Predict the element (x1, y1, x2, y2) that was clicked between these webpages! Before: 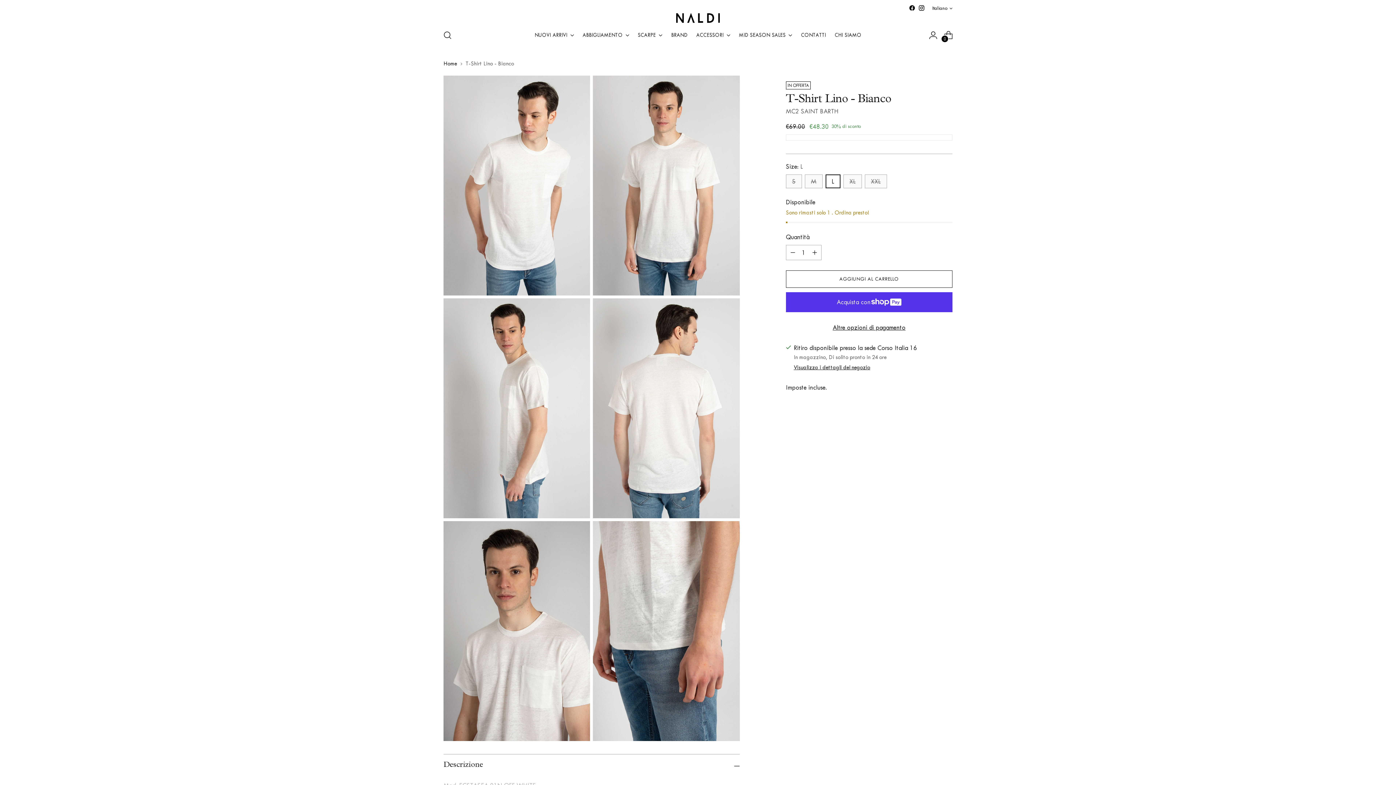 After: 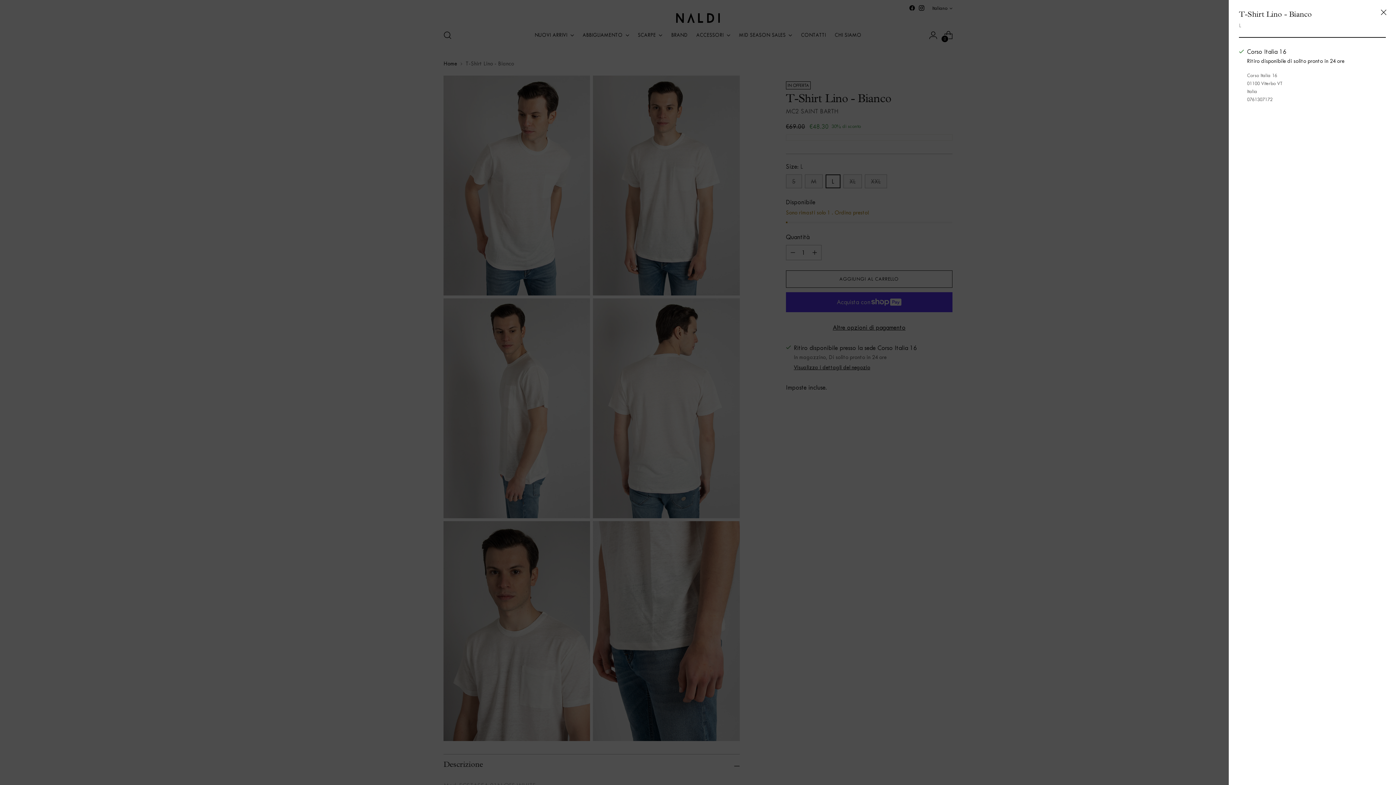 Action: bbox: (794, 364, 870, 370) label: Visualizza i dettagli del negozio